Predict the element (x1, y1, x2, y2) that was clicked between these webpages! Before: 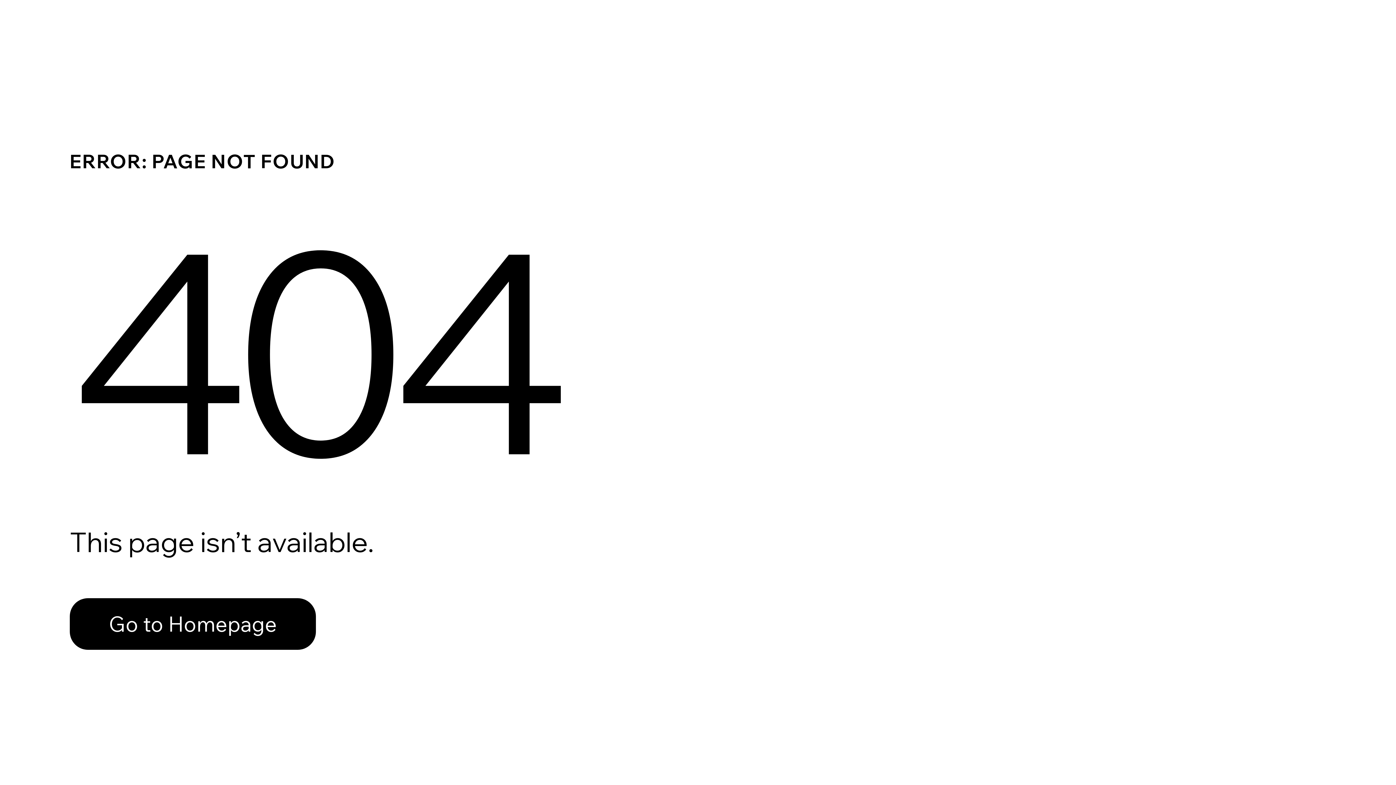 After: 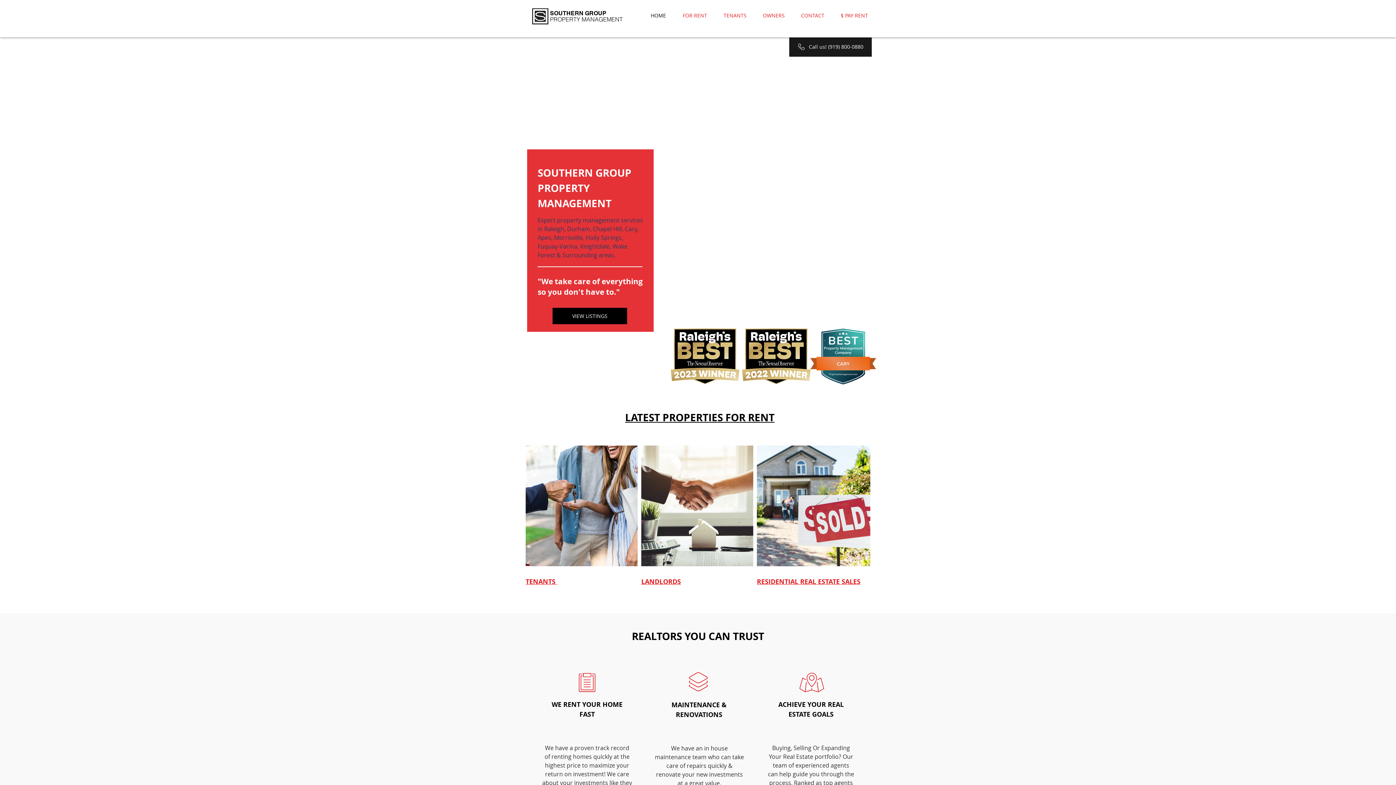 Action: label: Go to Homepage bbox: (69, 582, 768, 659)